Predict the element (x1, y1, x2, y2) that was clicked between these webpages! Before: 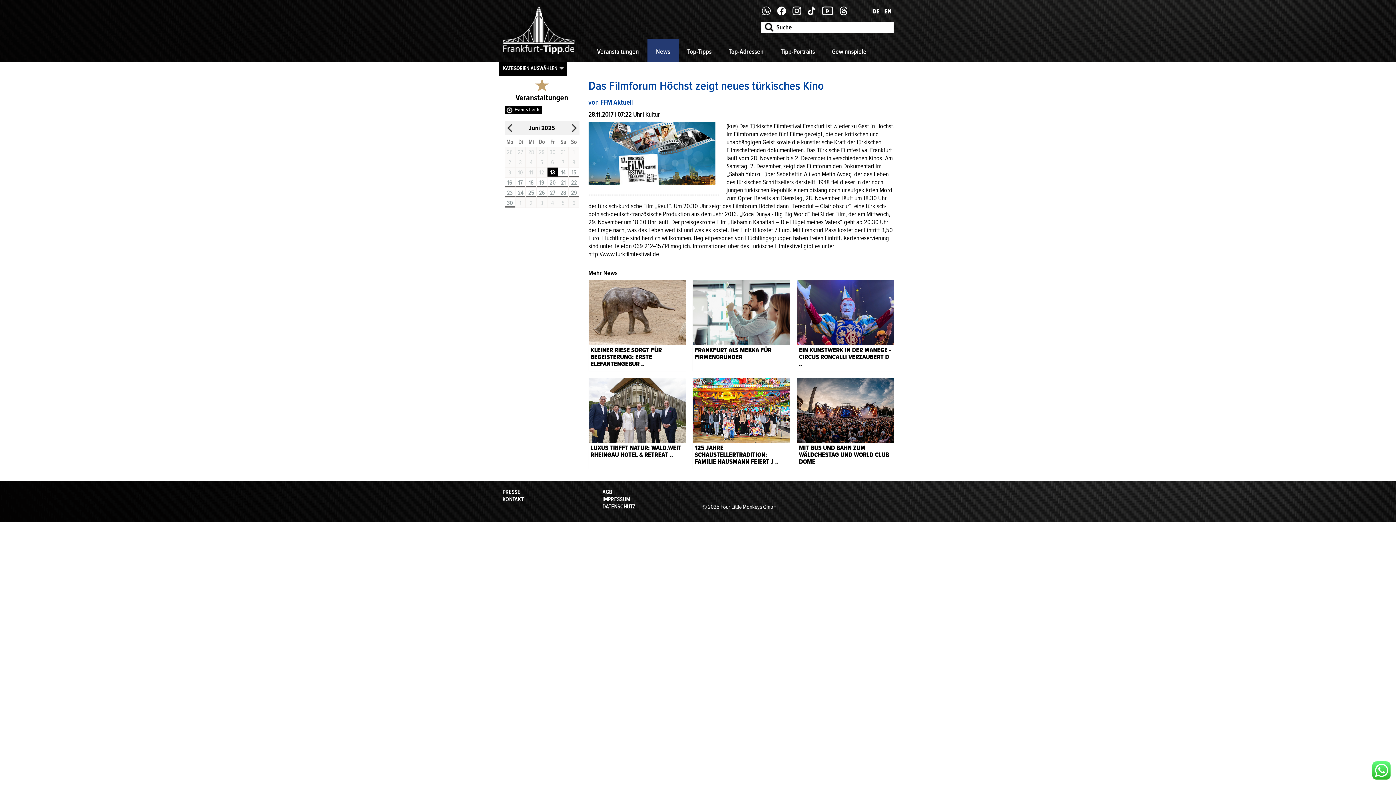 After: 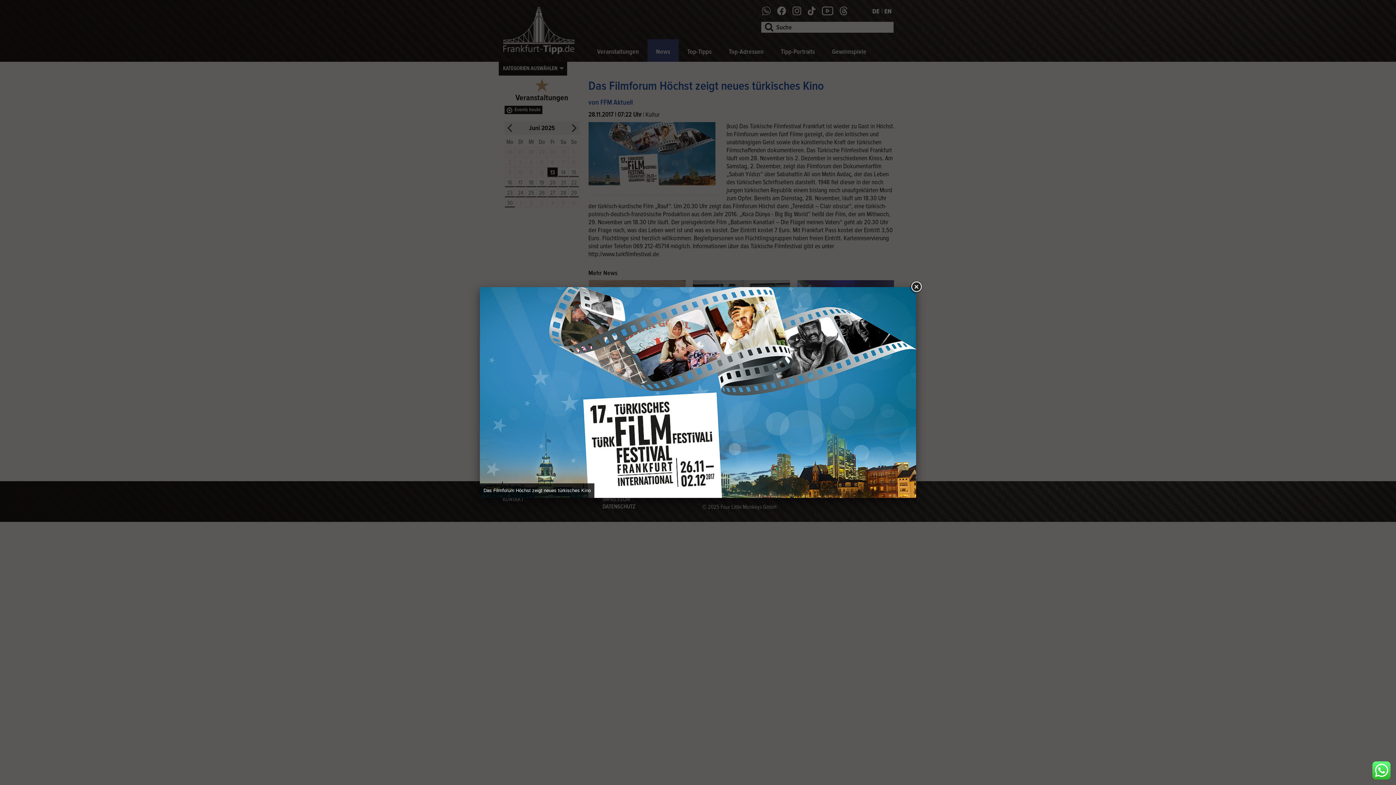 Action: bbox: (588, 149, 715, 157)